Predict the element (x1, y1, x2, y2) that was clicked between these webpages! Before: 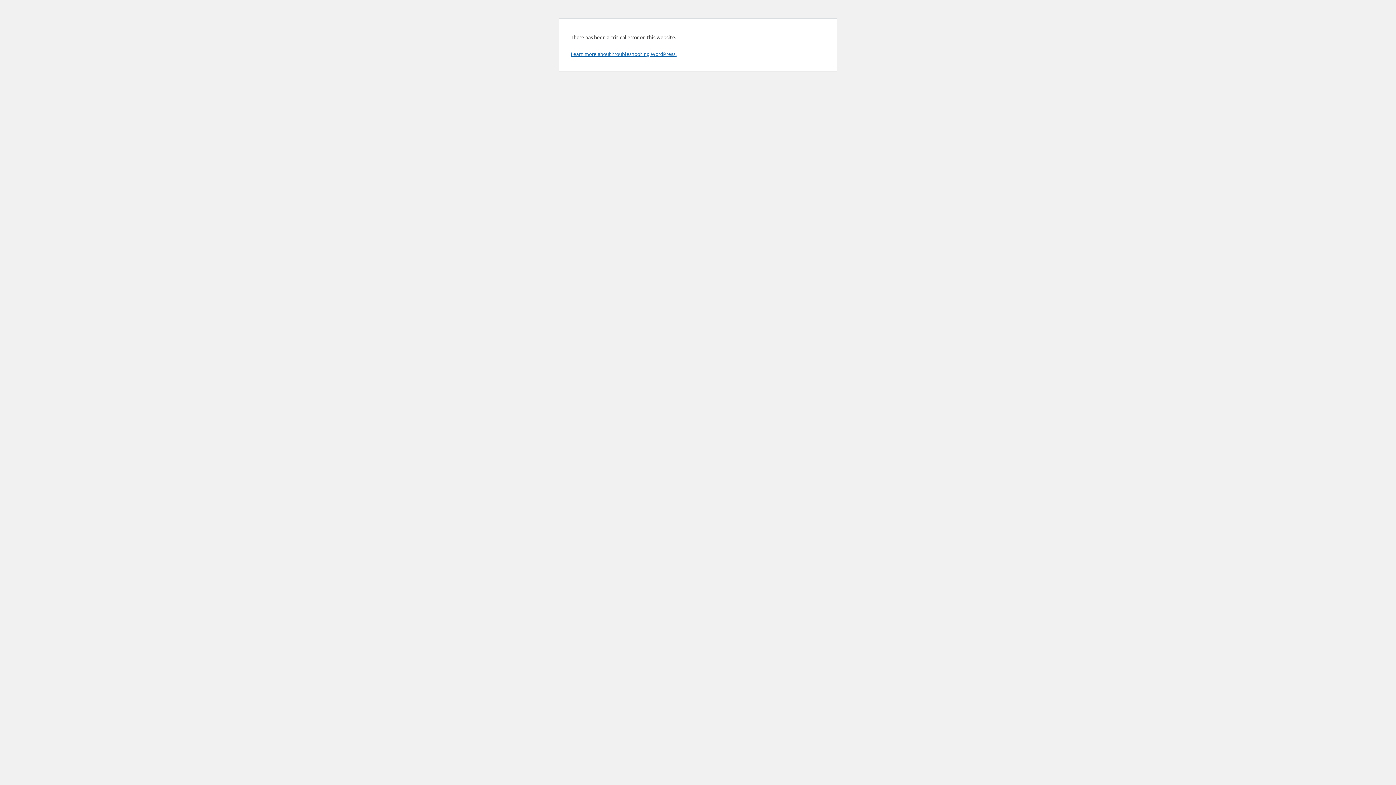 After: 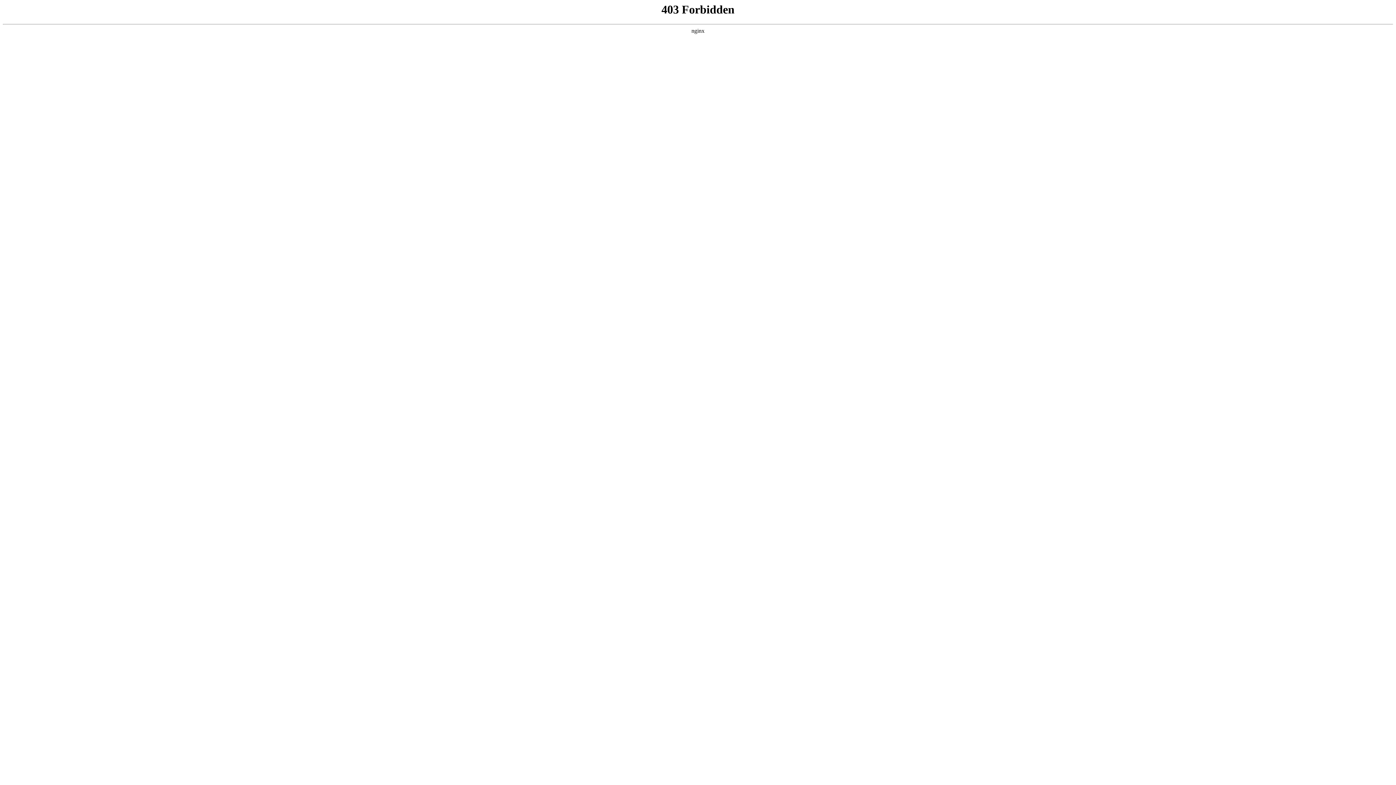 Action: bbox: (570, 50, 676, 57) label: Learn more about troubleshooting WordPress.